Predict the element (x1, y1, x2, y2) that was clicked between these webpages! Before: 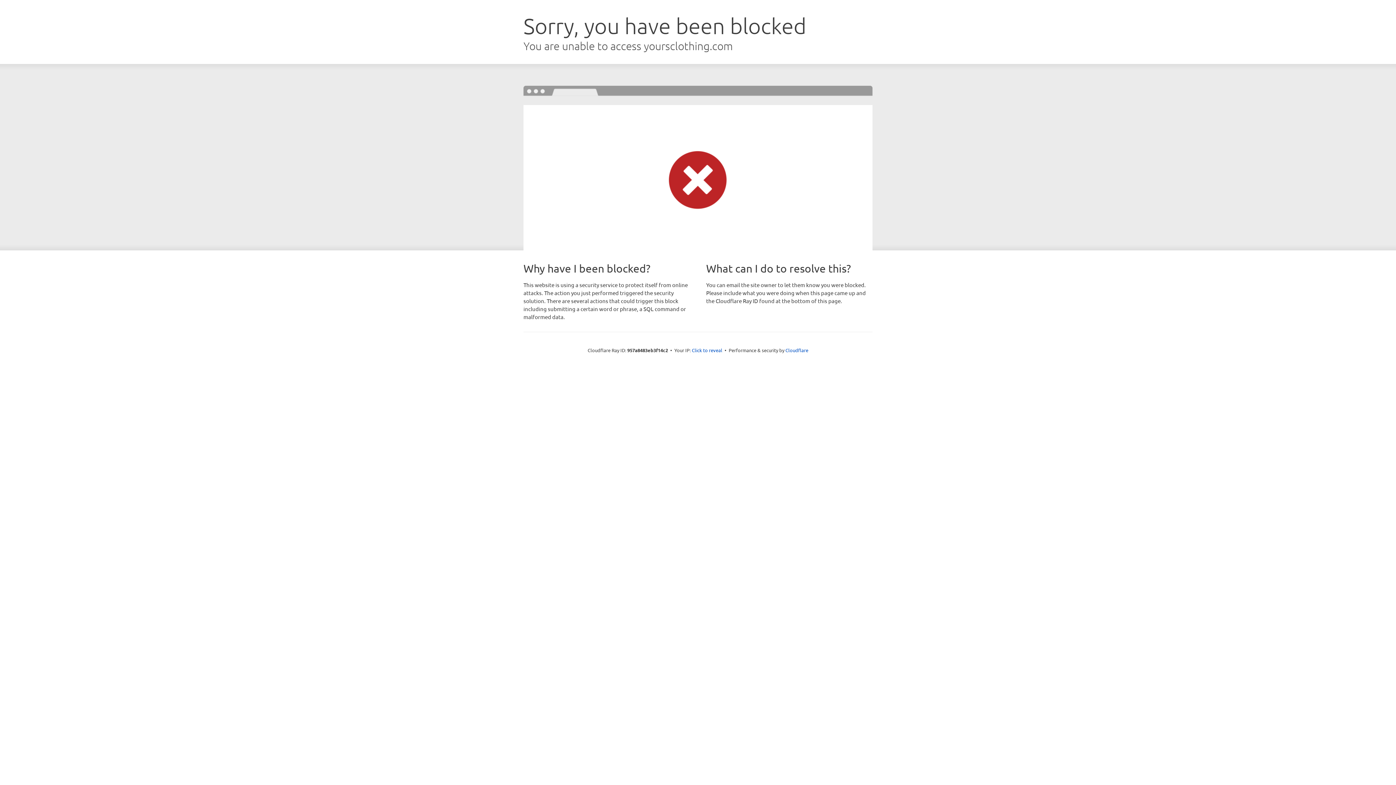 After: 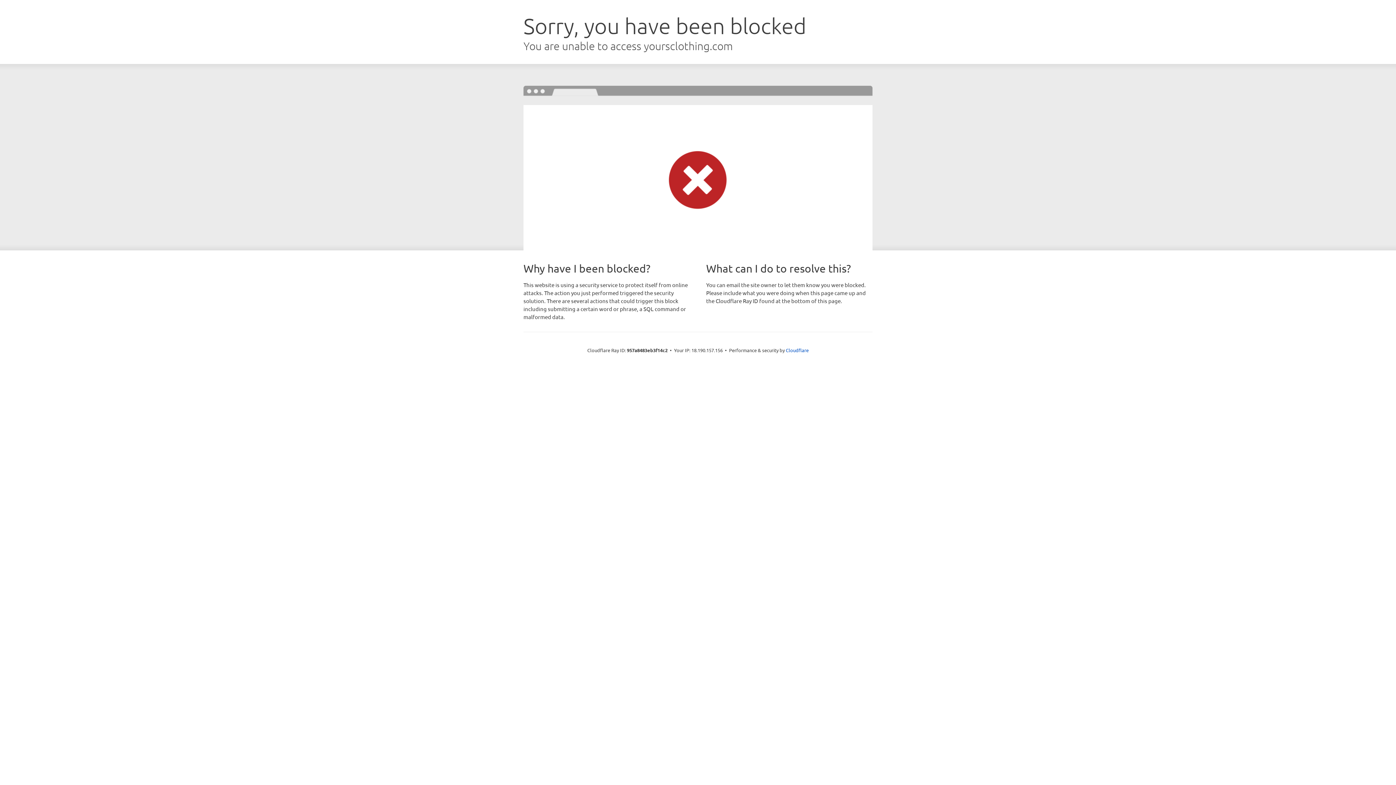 Action: bbox: (692, 346, 722, 353) label: Click to reveal